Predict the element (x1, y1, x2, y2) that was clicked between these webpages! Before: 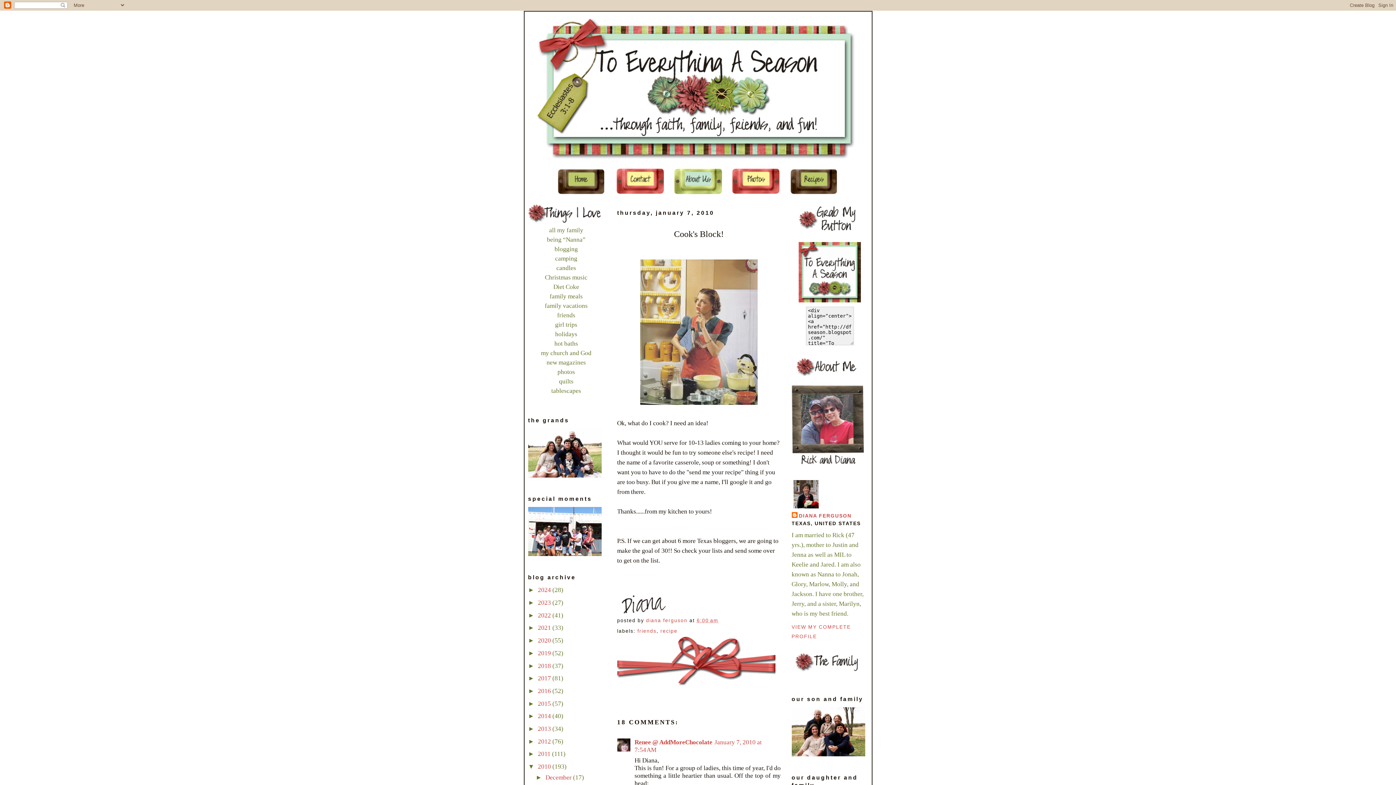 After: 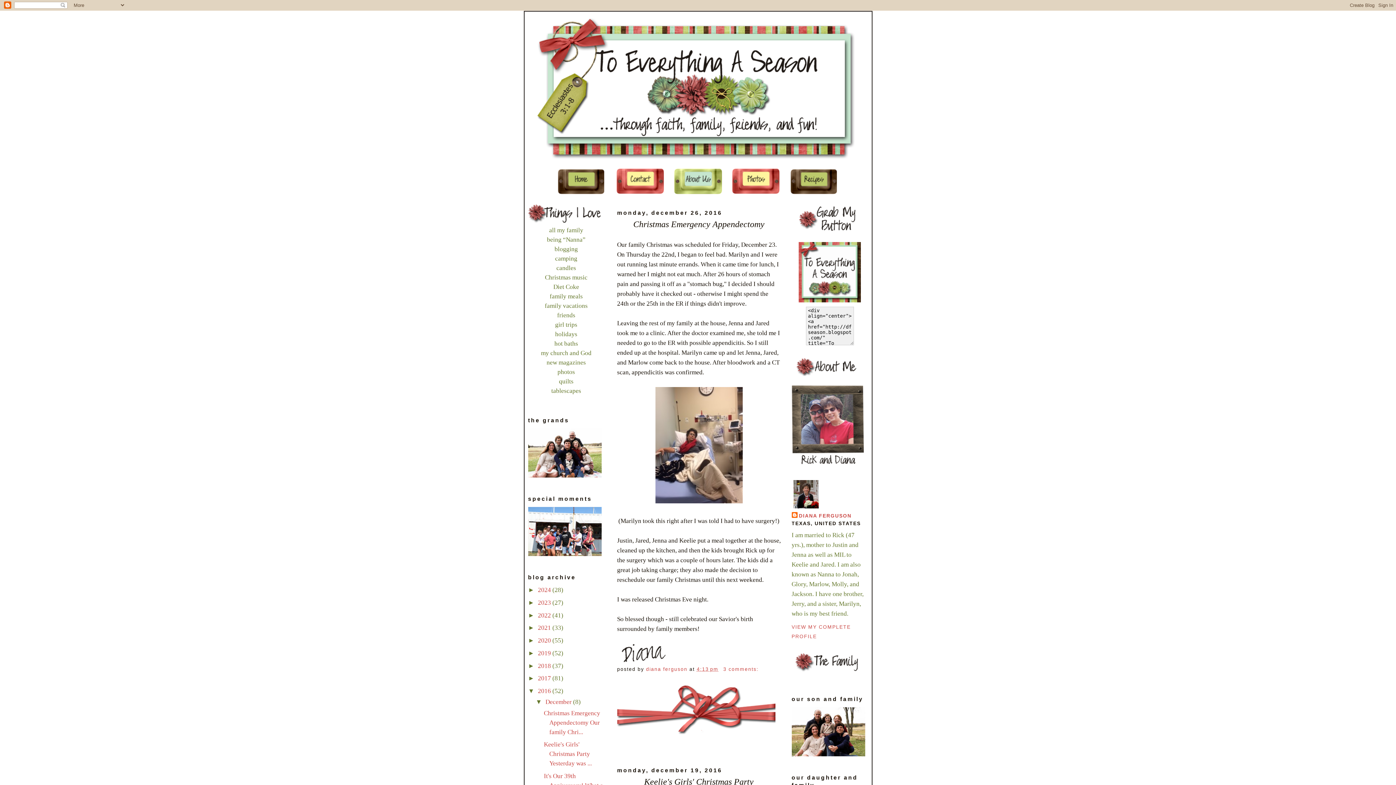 Action: bbox: (538, 687, 552, 694) label: 2016 